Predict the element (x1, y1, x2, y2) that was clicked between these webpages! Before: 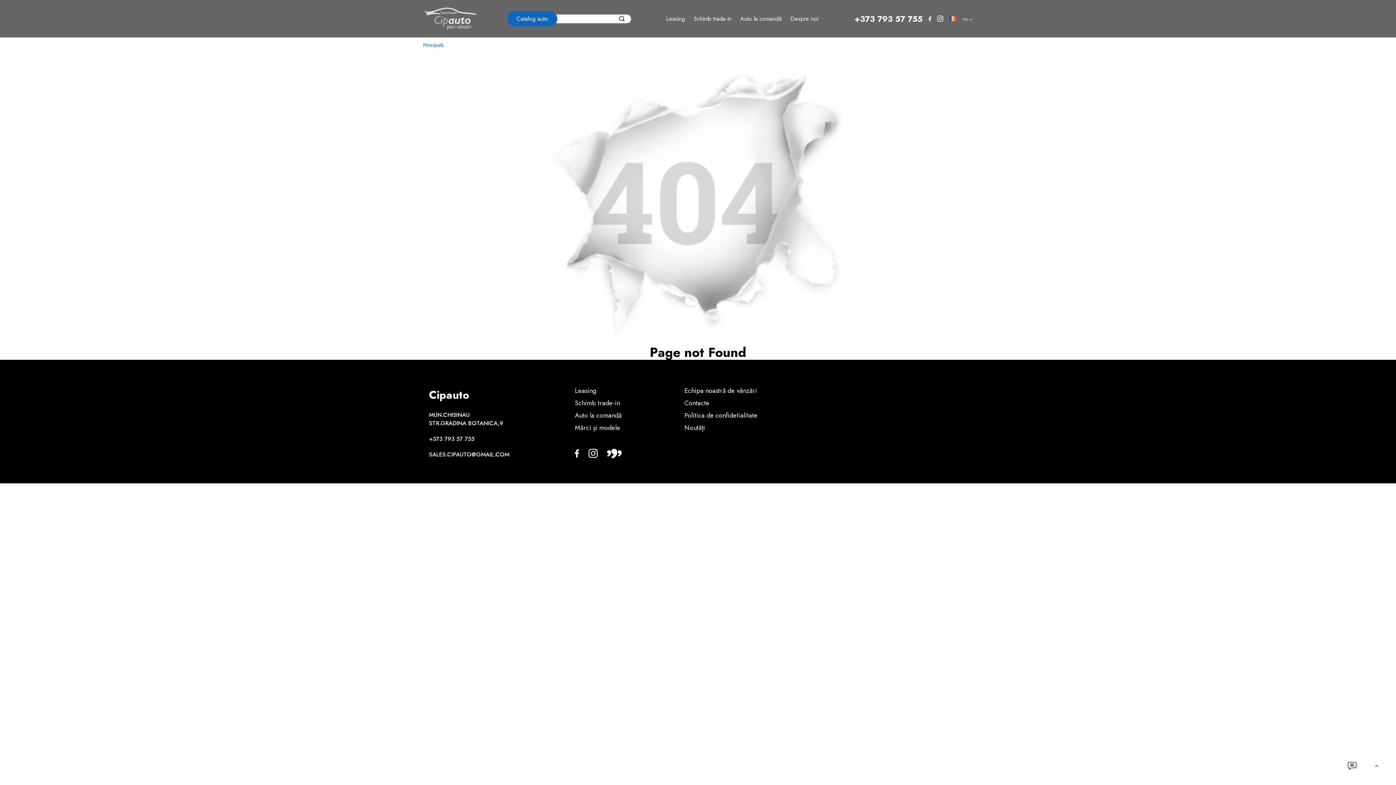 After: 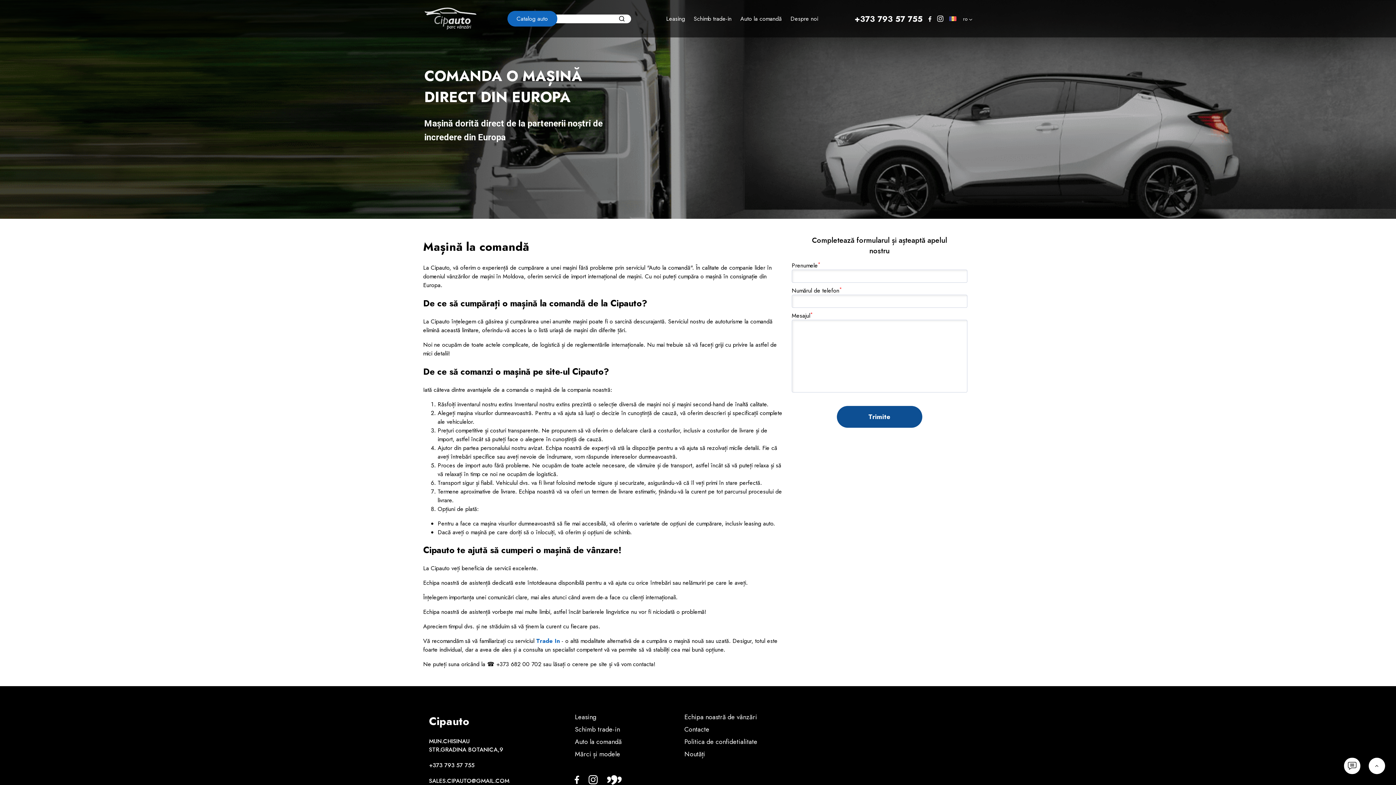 Action: bbox: (738, 14, 784, 22) label: Auto la comandă